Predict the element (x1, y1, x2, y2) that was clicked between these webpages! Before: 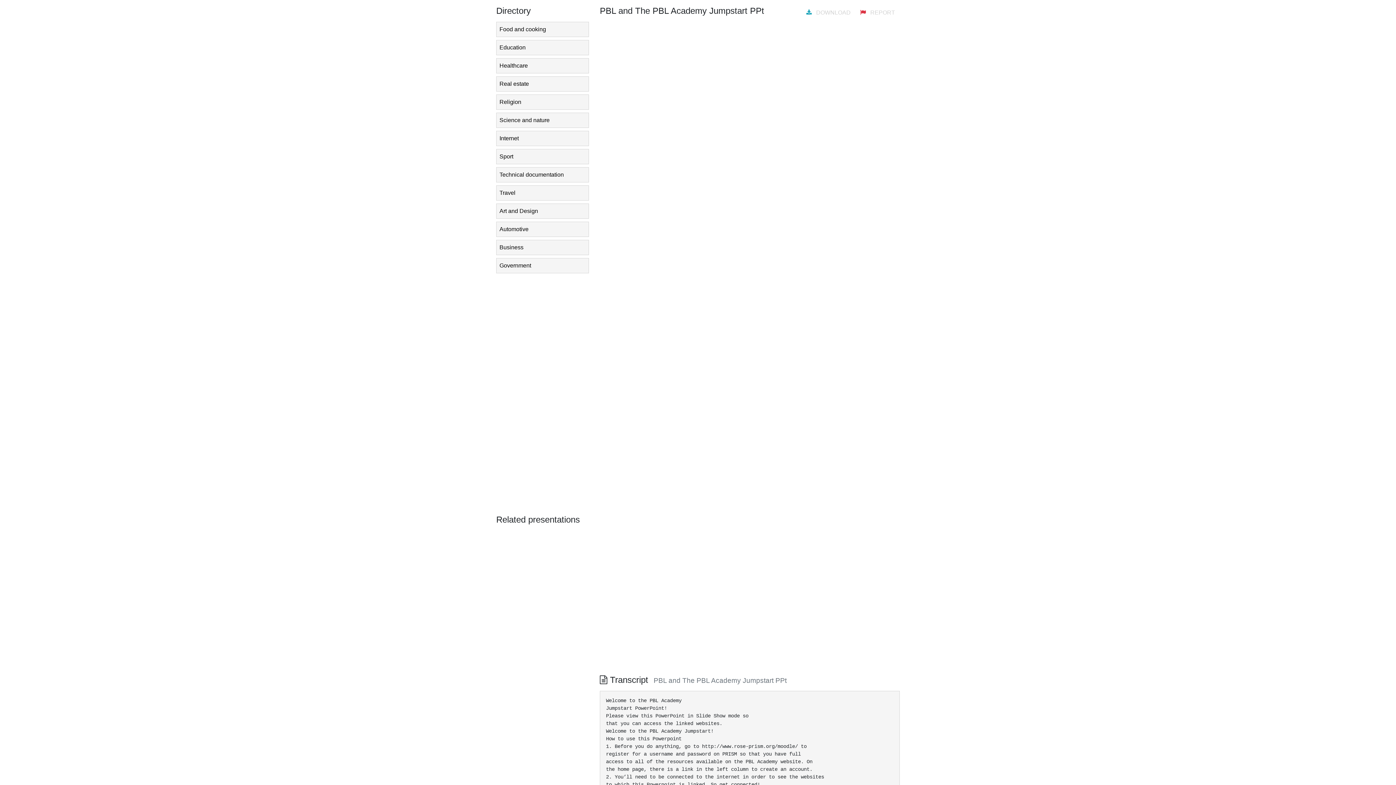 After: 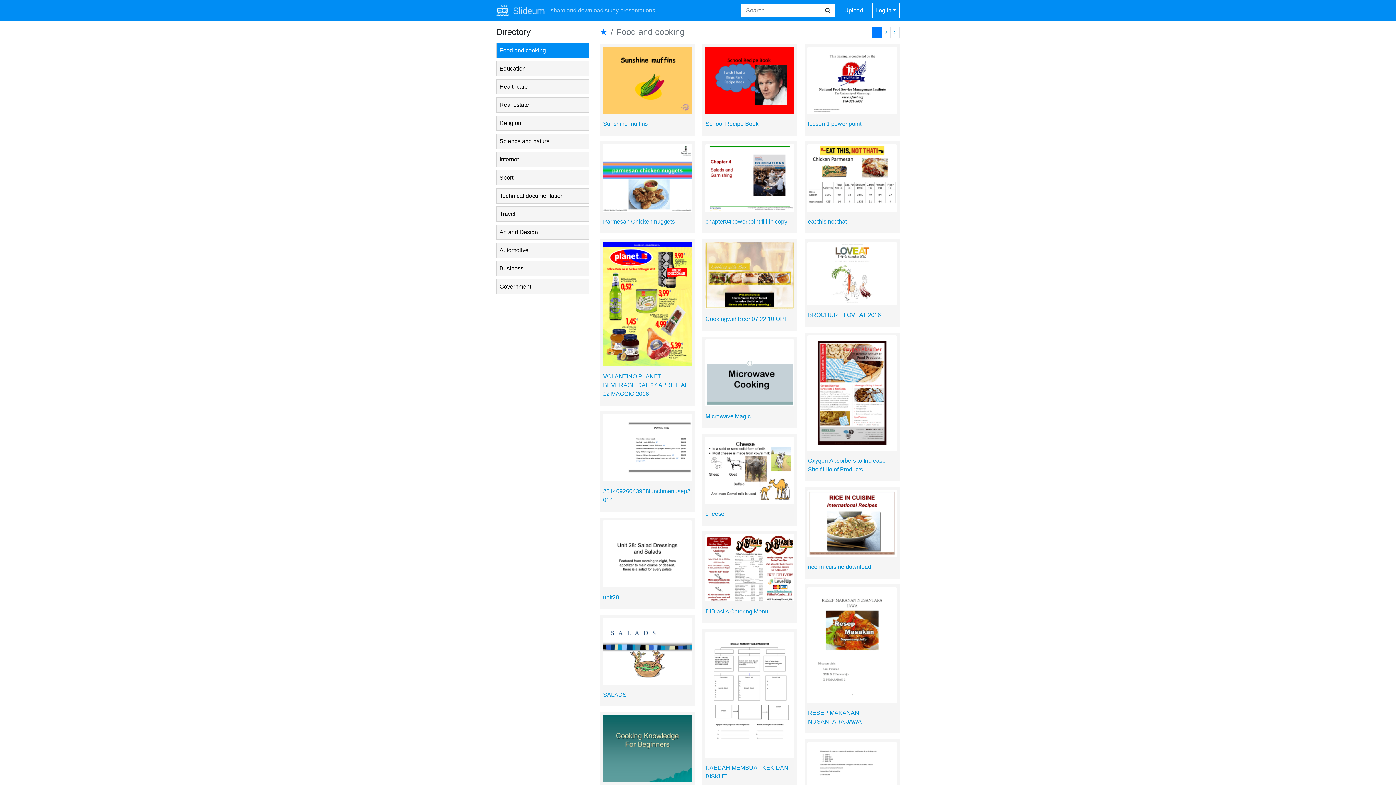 Action: label: Food and cooking bbox: (496, 21, 589, 37)